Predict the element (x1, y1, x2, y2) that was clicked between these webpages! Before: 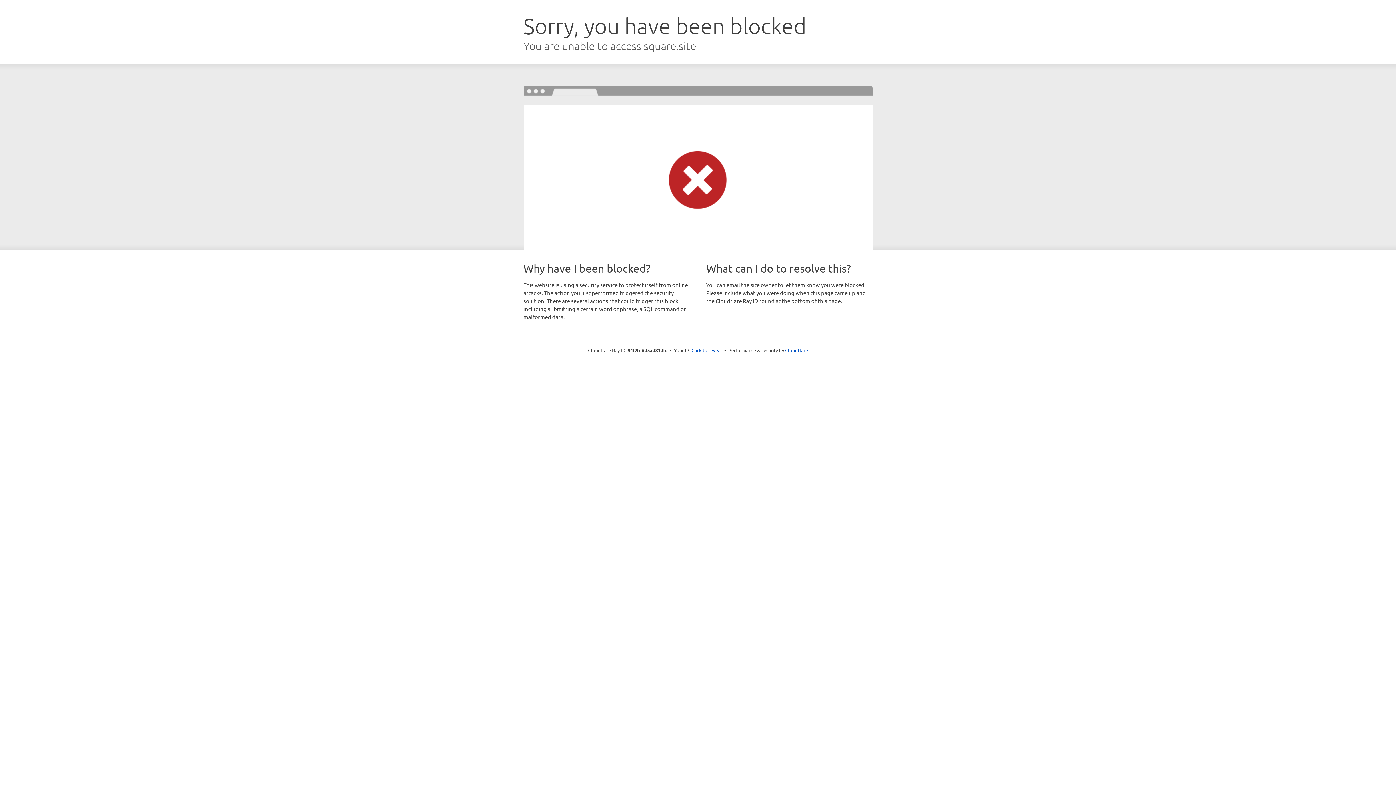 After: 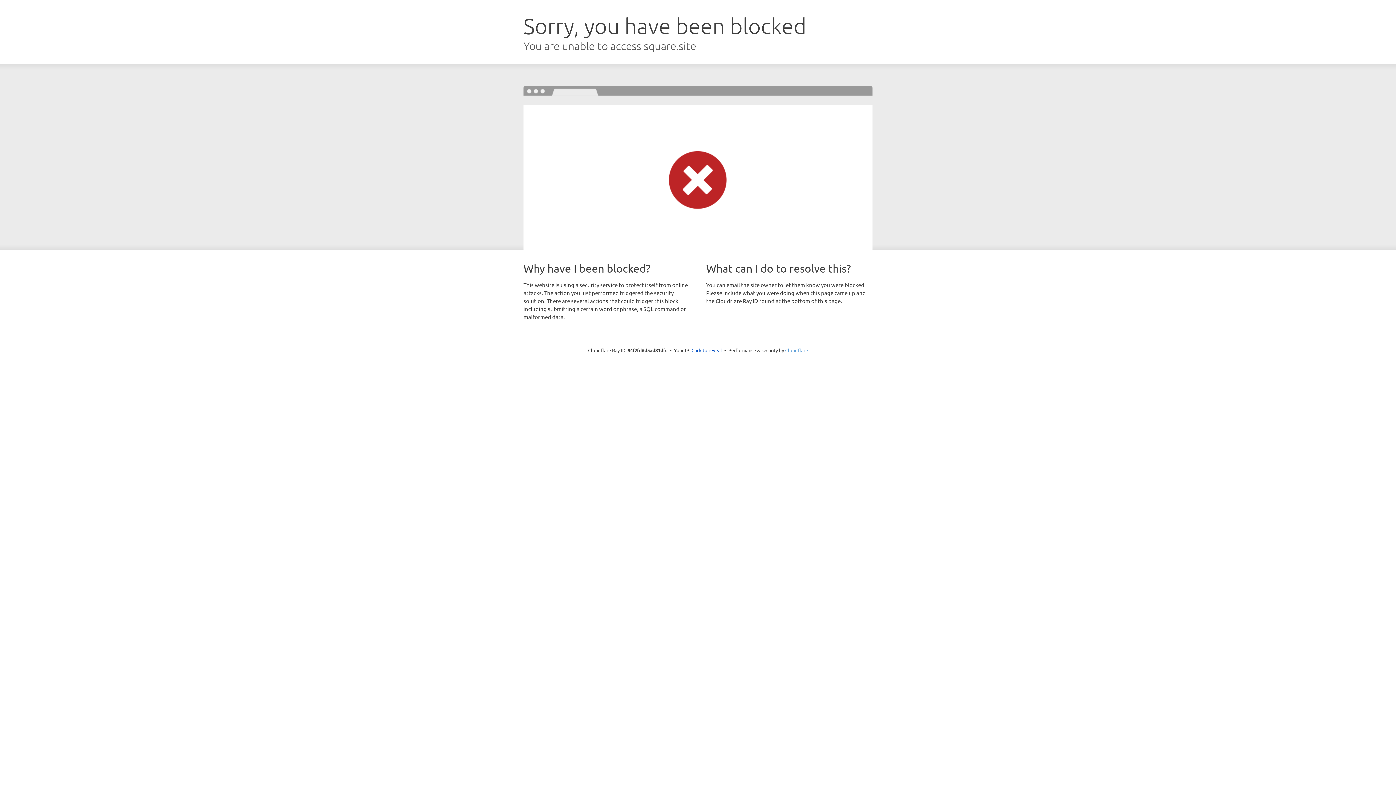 Action: bbox: (785, 347, 808, 353) label: Cloudflare